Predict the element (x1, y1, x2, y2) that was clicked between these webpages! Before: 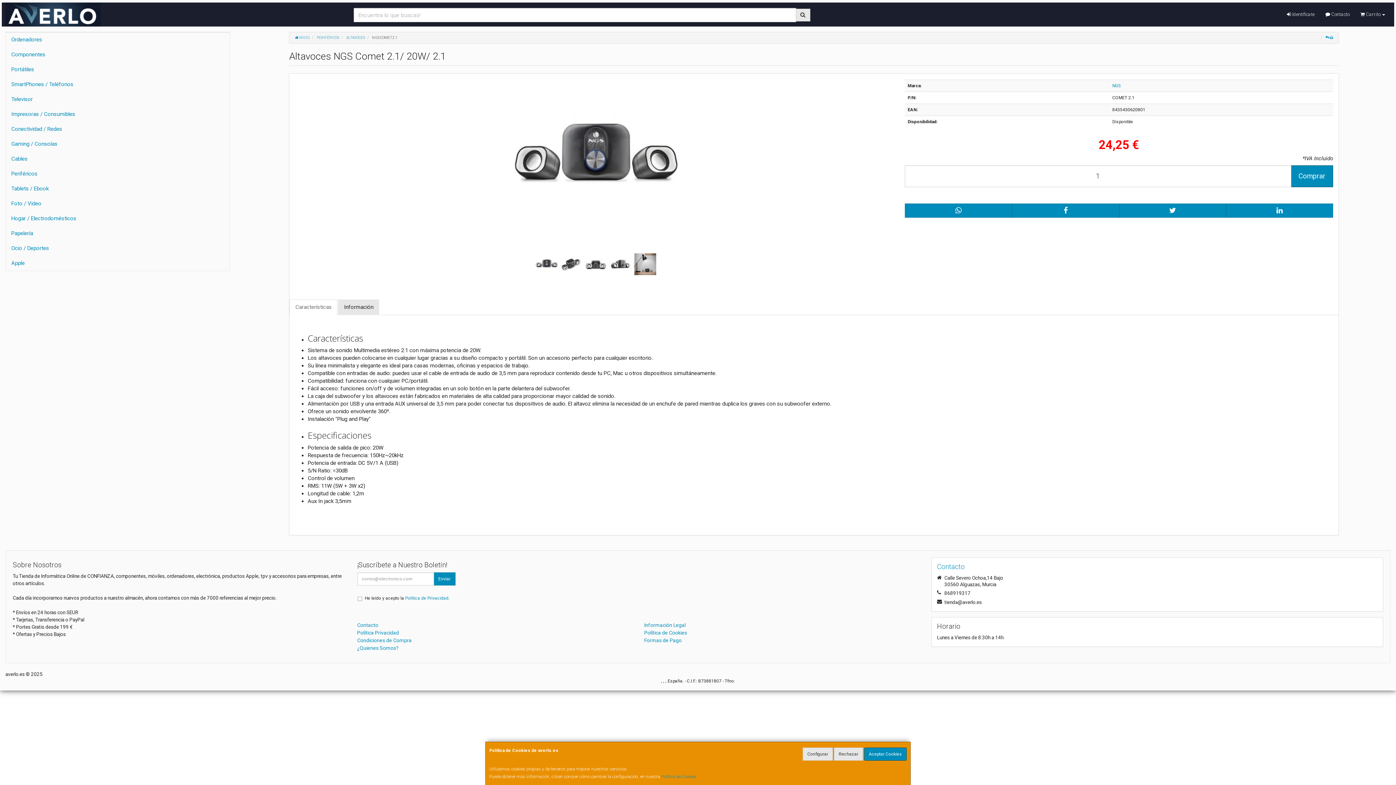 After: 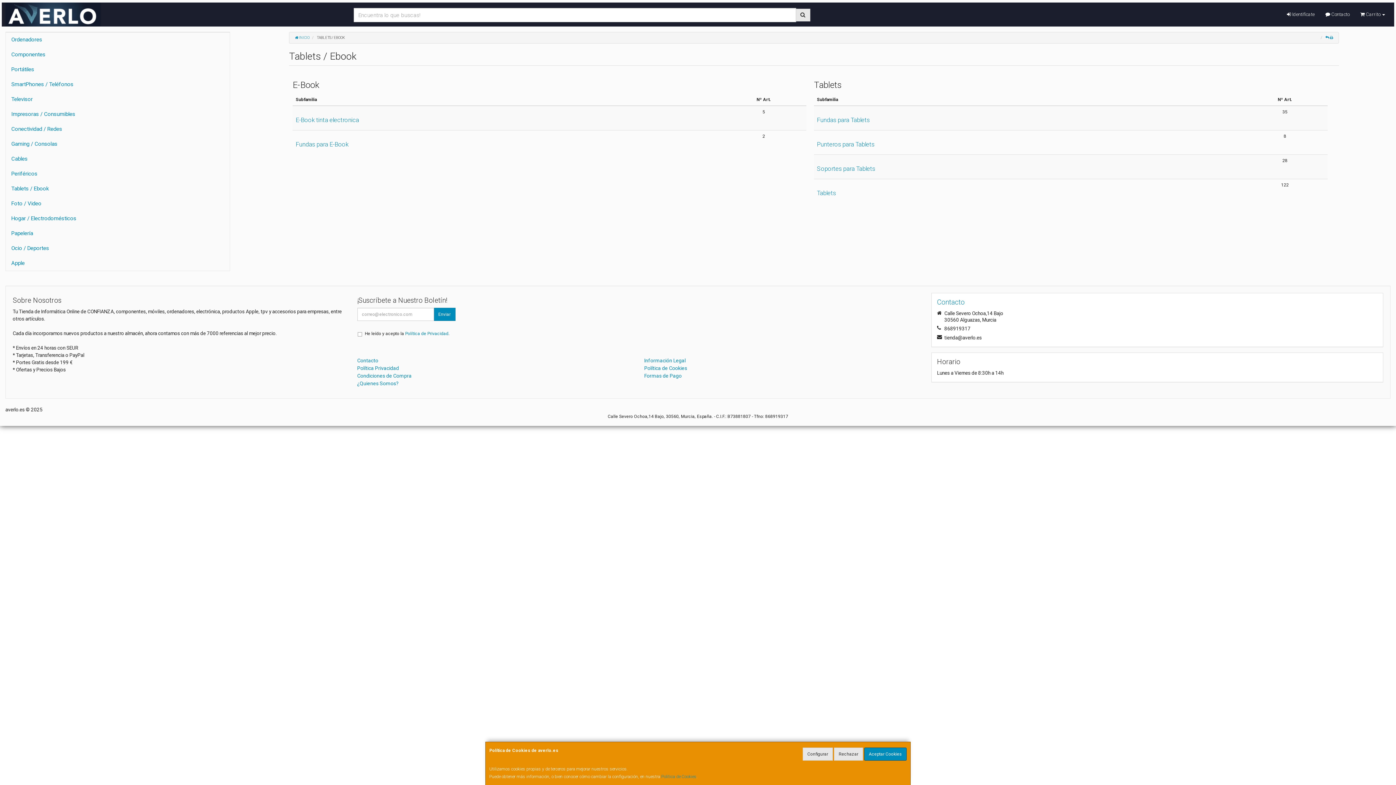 Action: bbox: (5, 181, 229, 196) label: Tablets / Ebook